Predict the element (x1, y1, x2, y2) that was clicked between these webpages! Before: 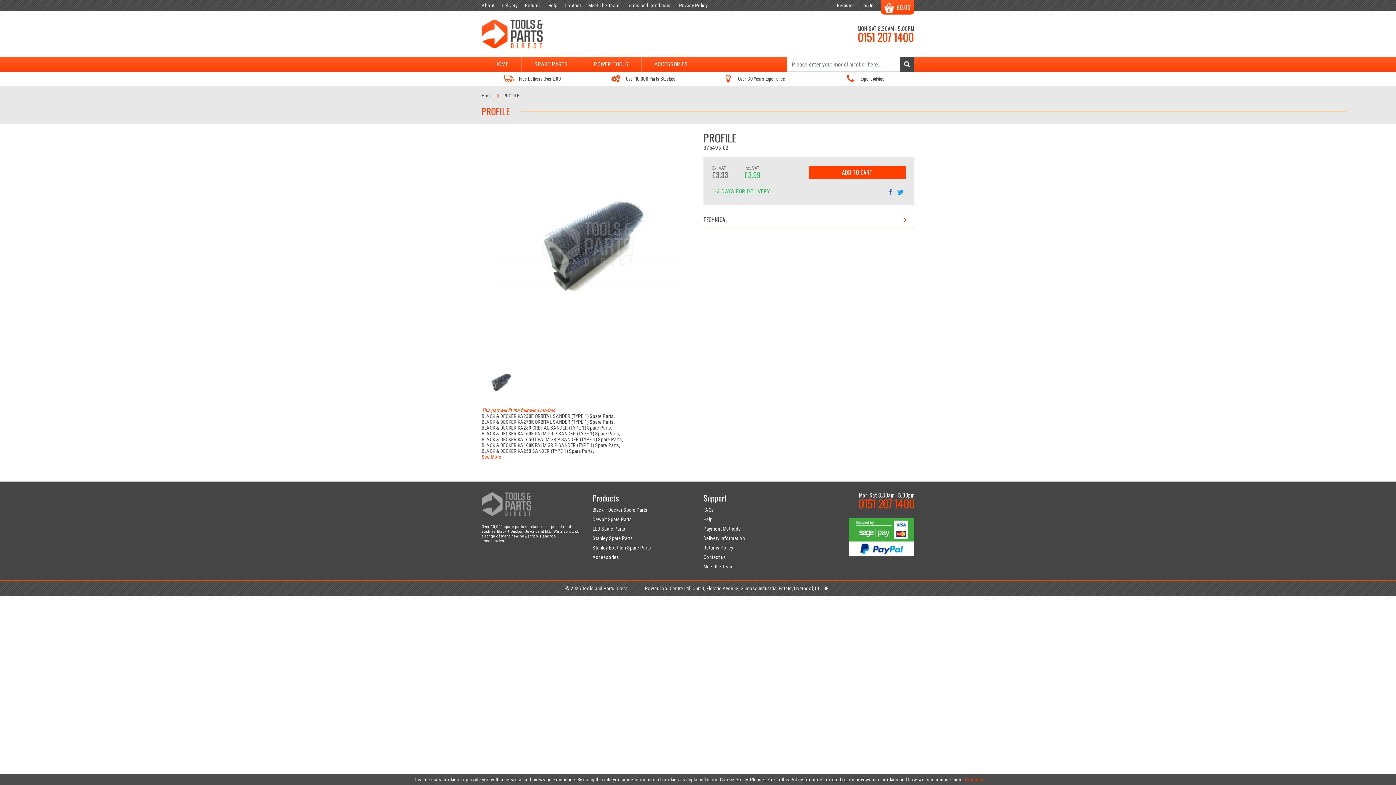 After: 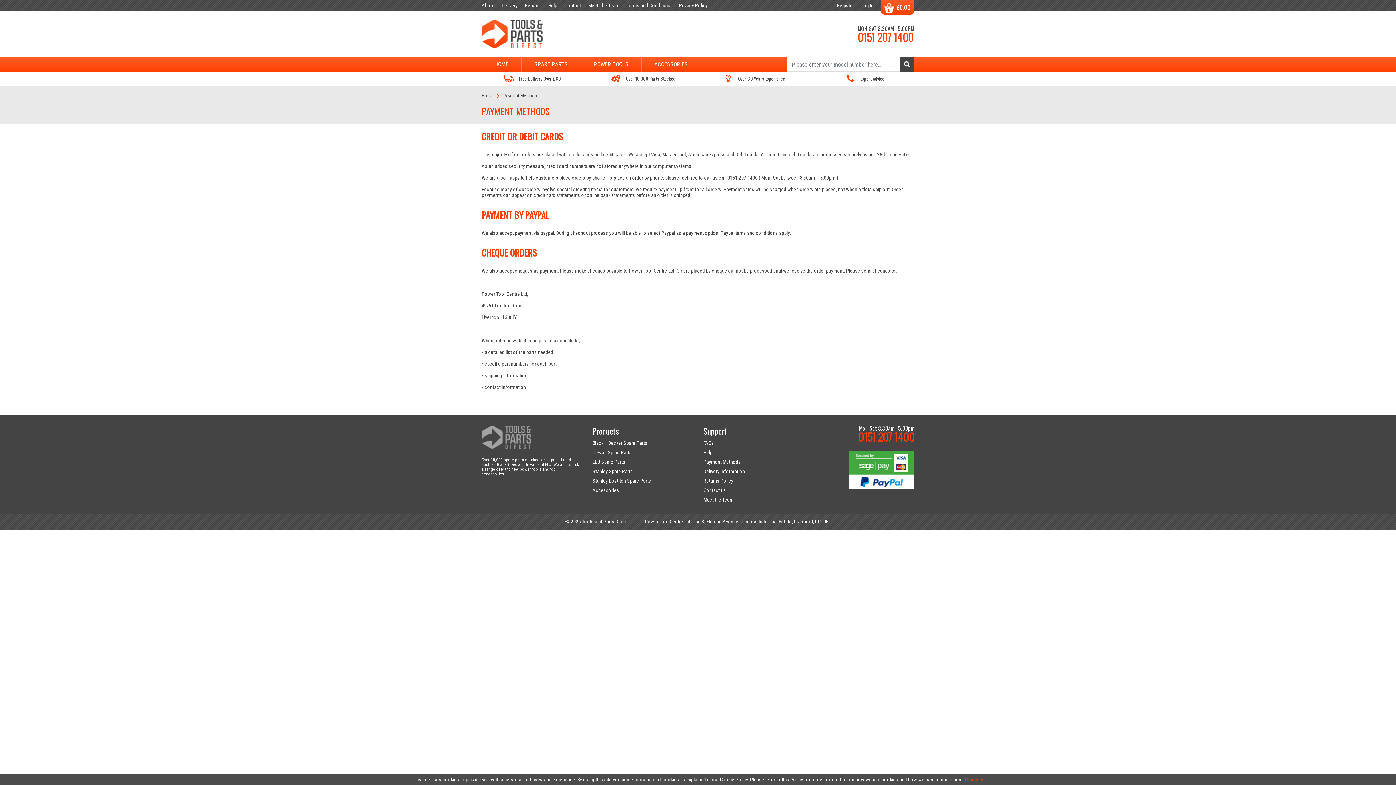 Action: bbox: (703, 526, 741, 532) label: Payment Methods